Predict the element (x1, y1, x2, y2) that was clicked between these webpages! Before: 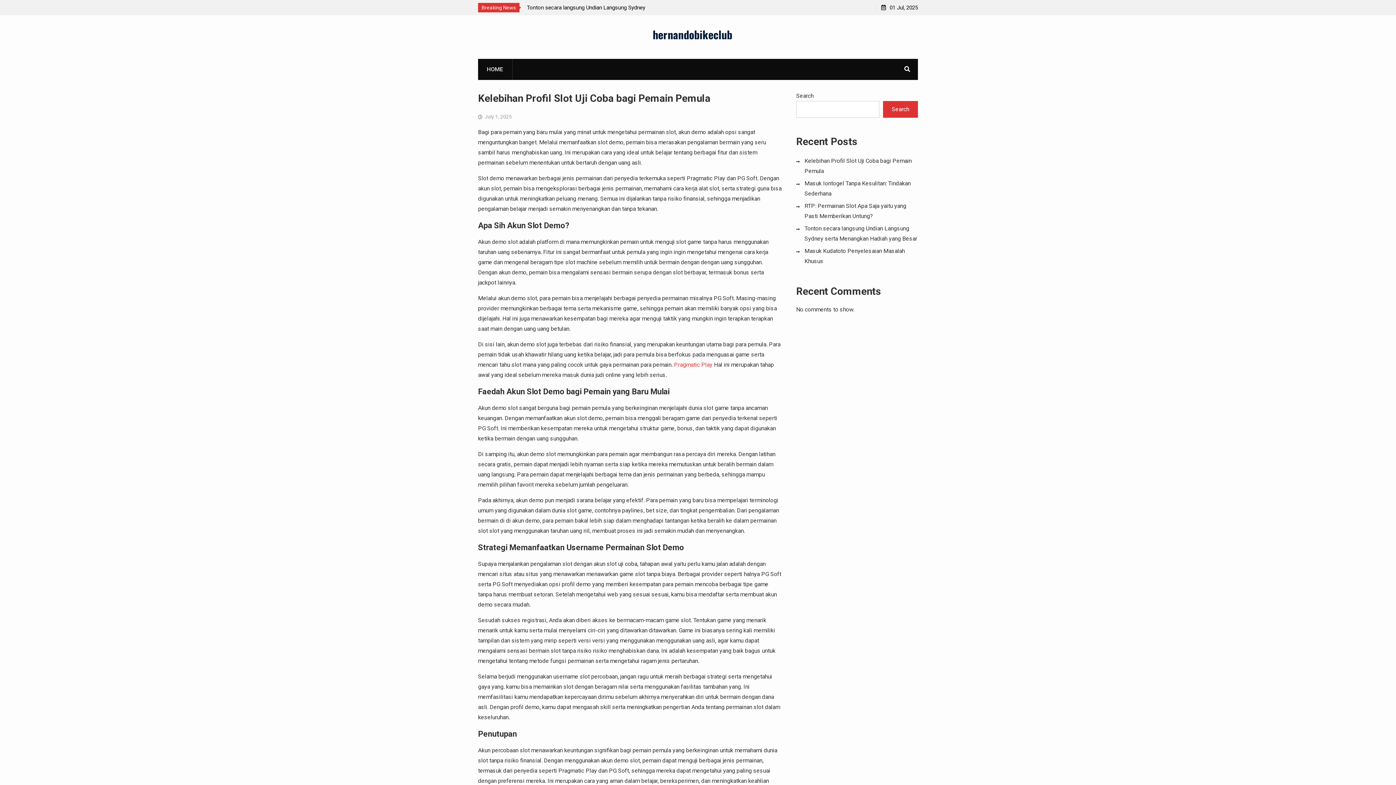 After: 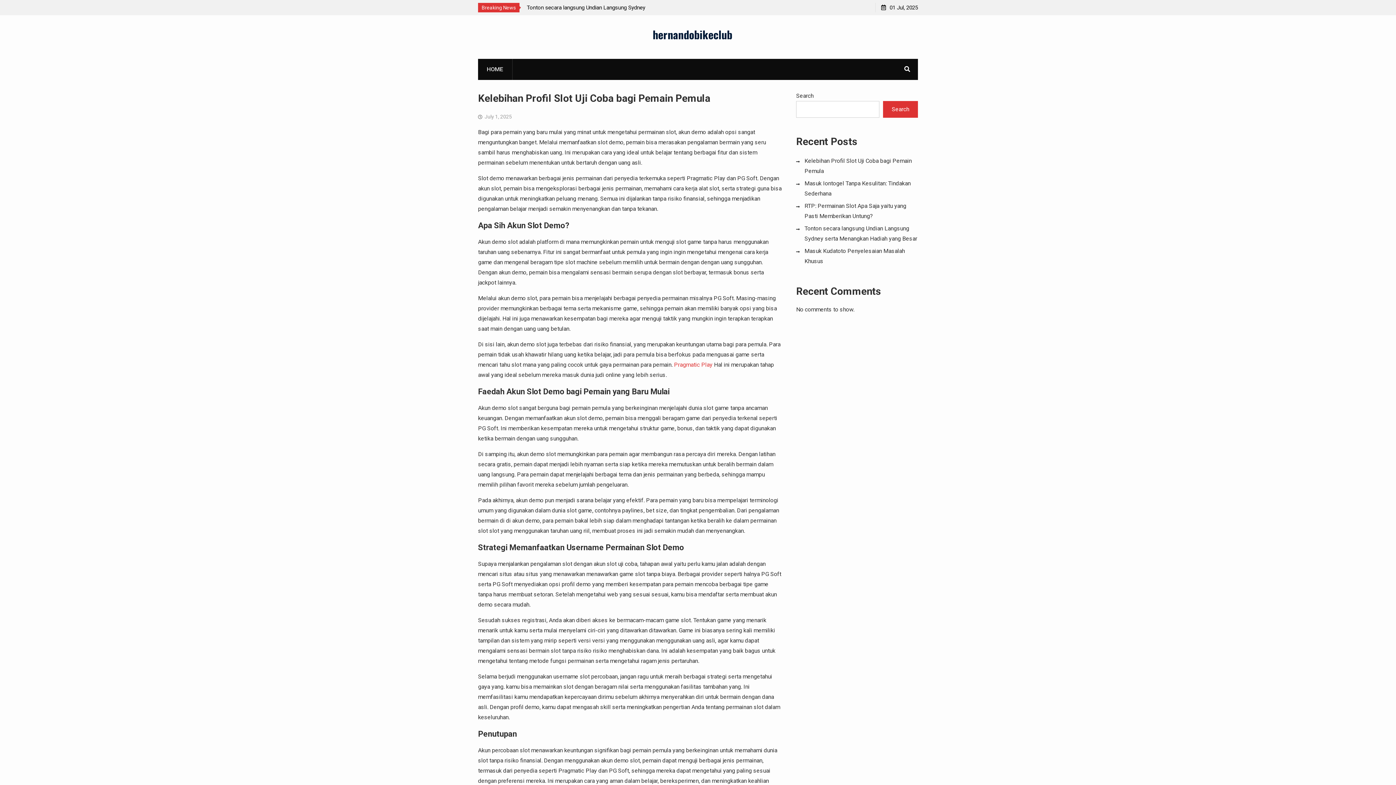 Action: label: HOME bbox: (477, 58, 512, 80)